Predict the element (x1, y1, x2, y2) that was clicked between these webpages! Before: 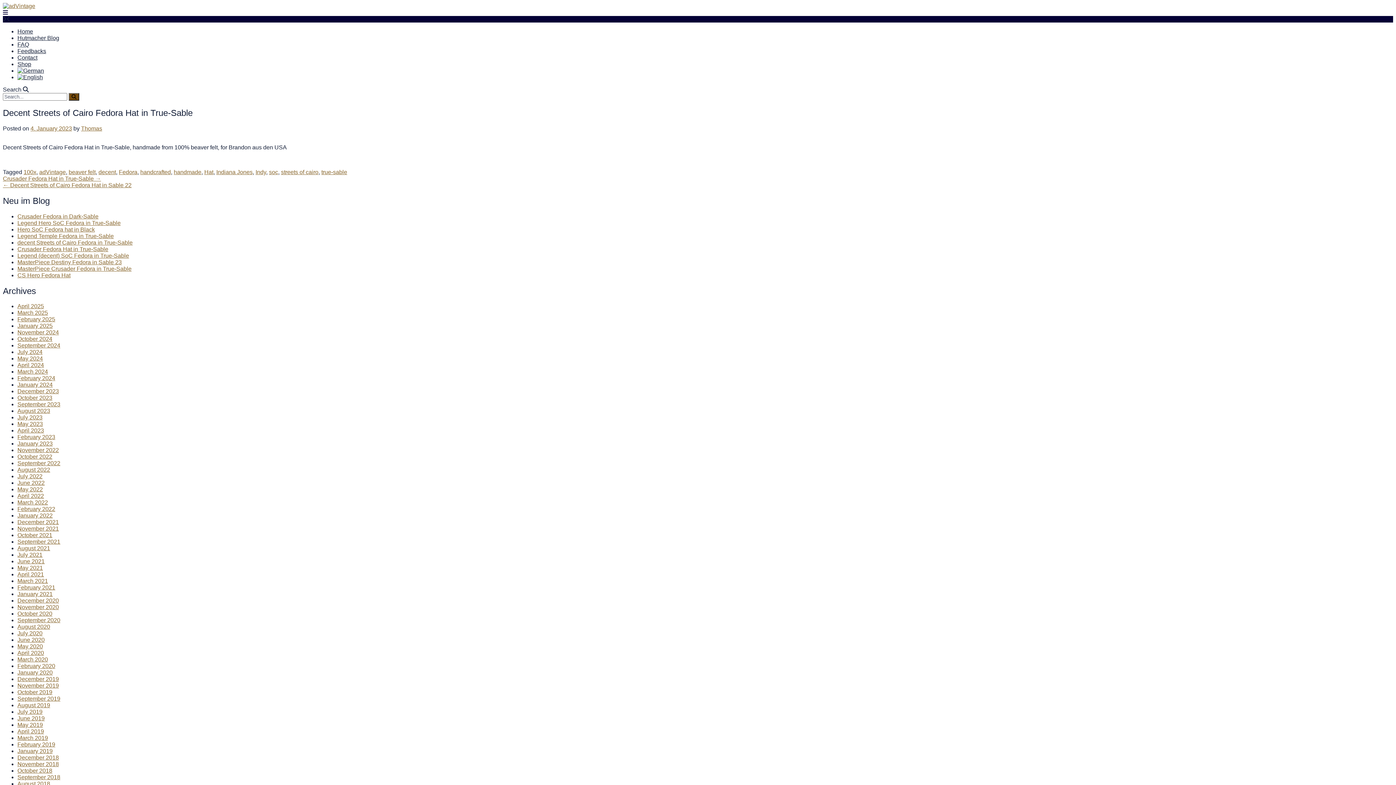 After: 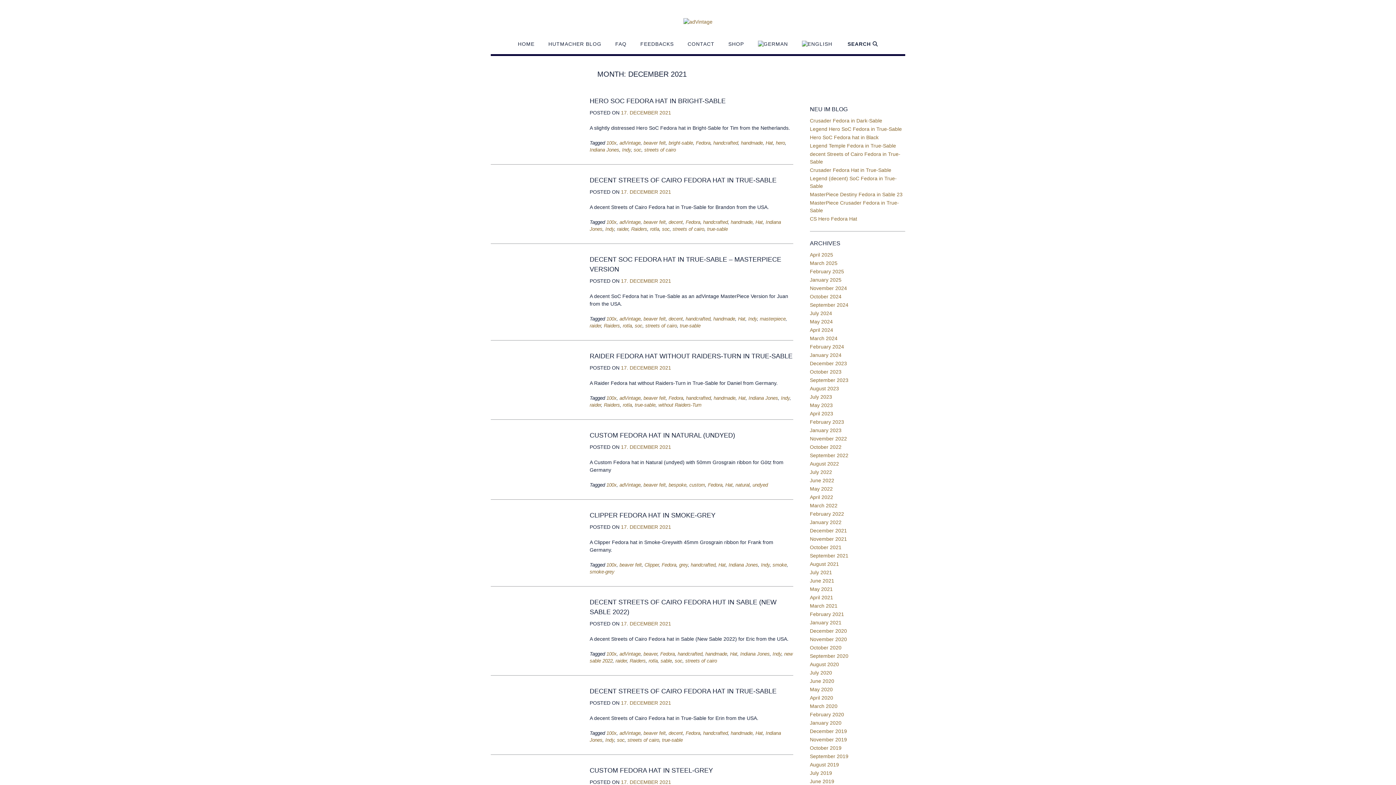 Action: bbox: (17, 519, 58, 525) label: December 2021